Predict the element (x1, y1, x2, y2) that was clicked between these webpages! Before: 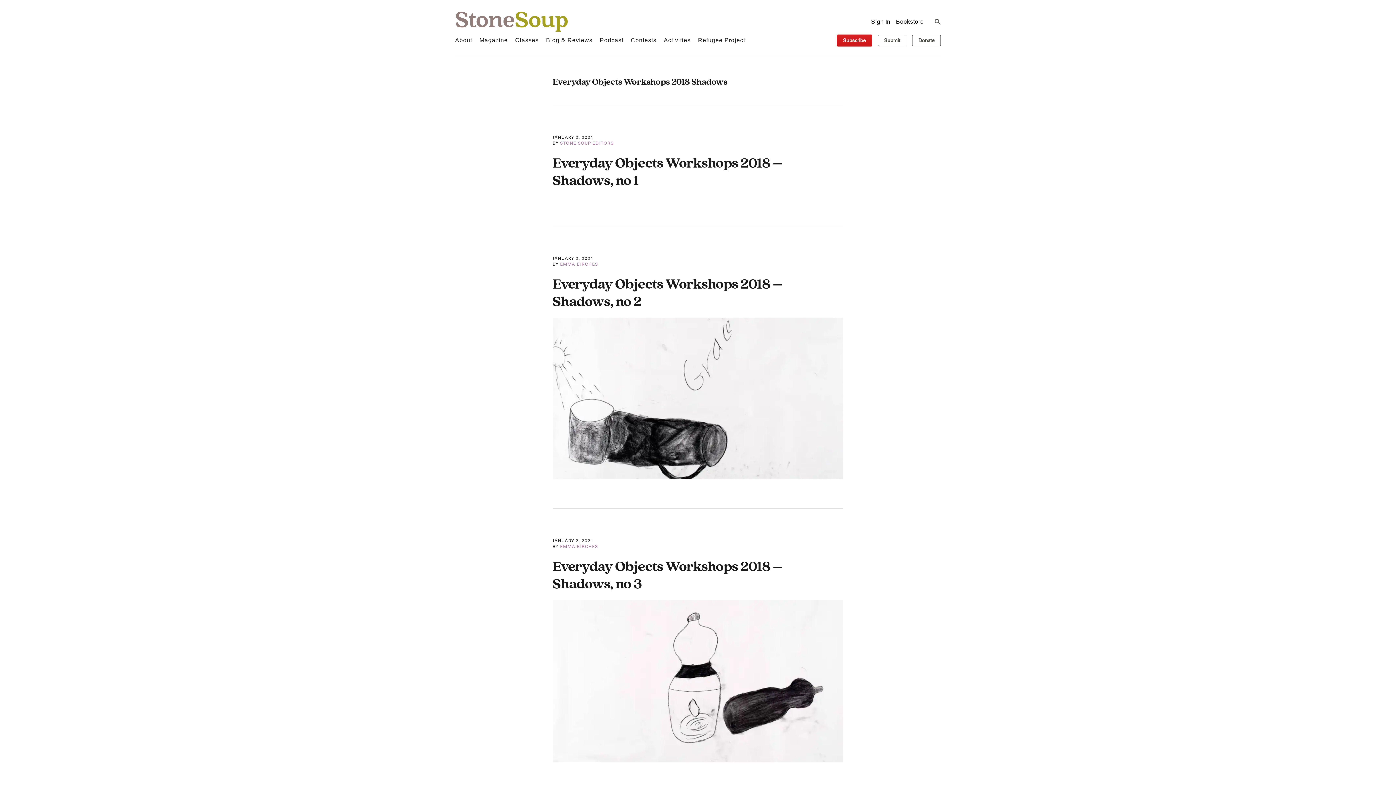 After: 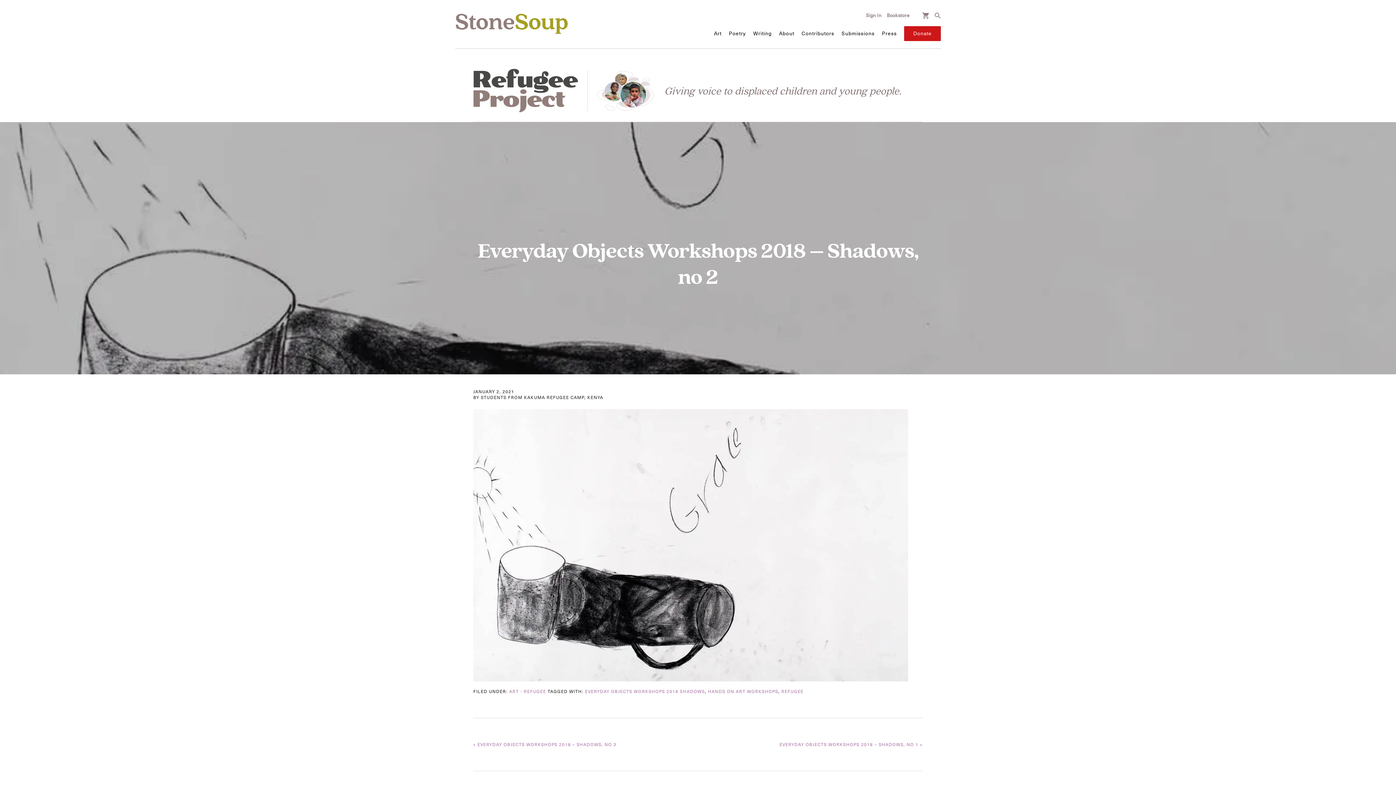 Action: label: Everyday Objects Workshops 2018 – Shadows, no 2 bbox: (552, 275, 782, 311)